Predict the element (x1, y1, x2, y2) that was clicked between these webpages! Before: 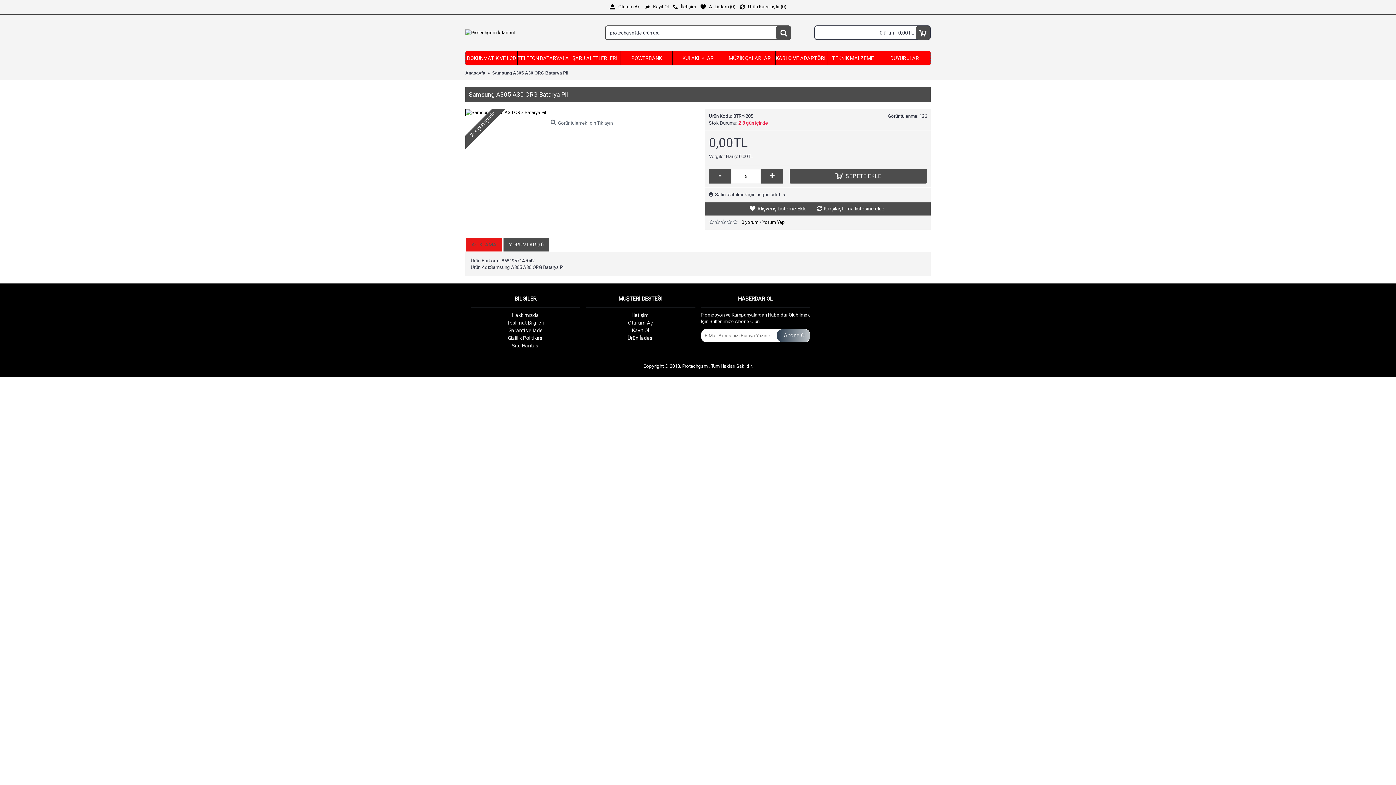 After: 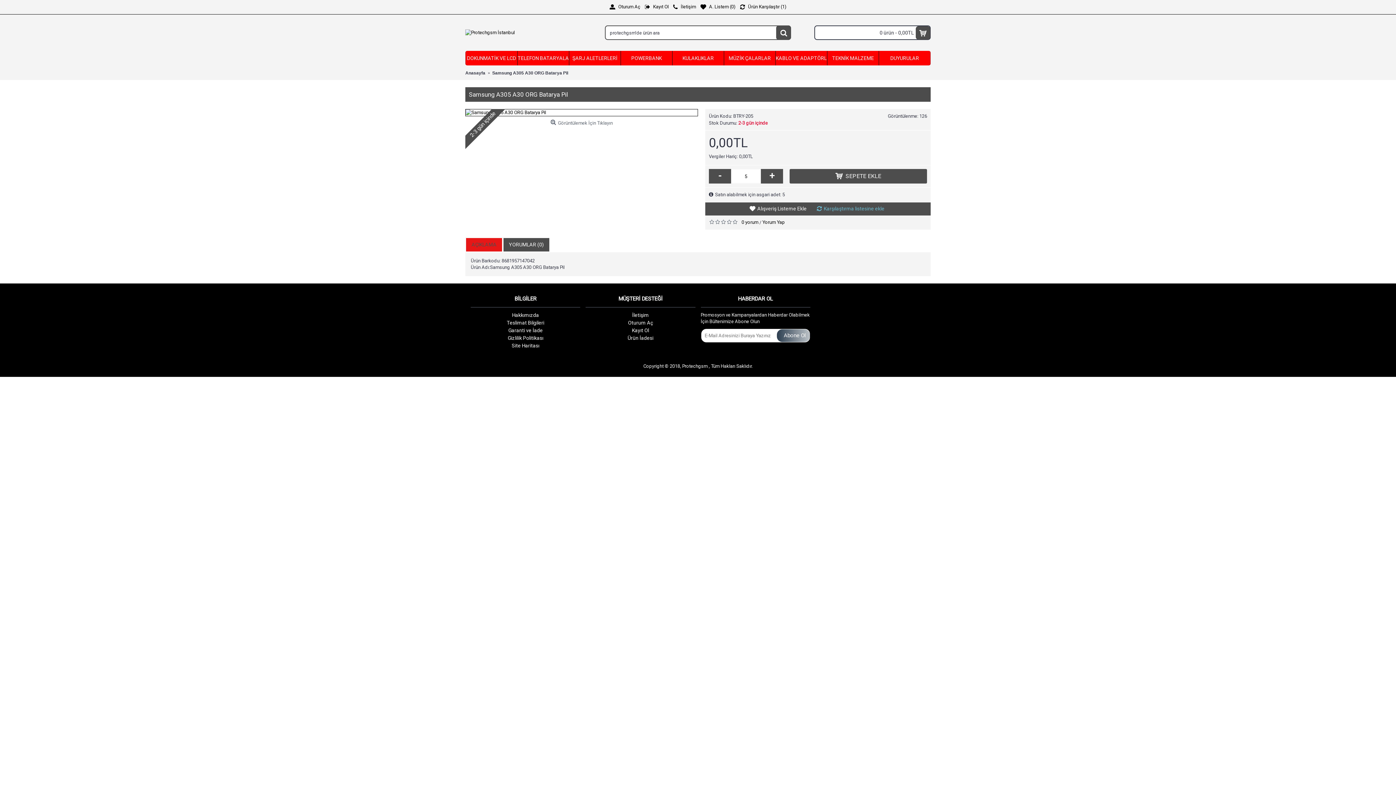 Action: label: Karşılaştırma listesine ekle bbox: (813, 203, 890, 214)